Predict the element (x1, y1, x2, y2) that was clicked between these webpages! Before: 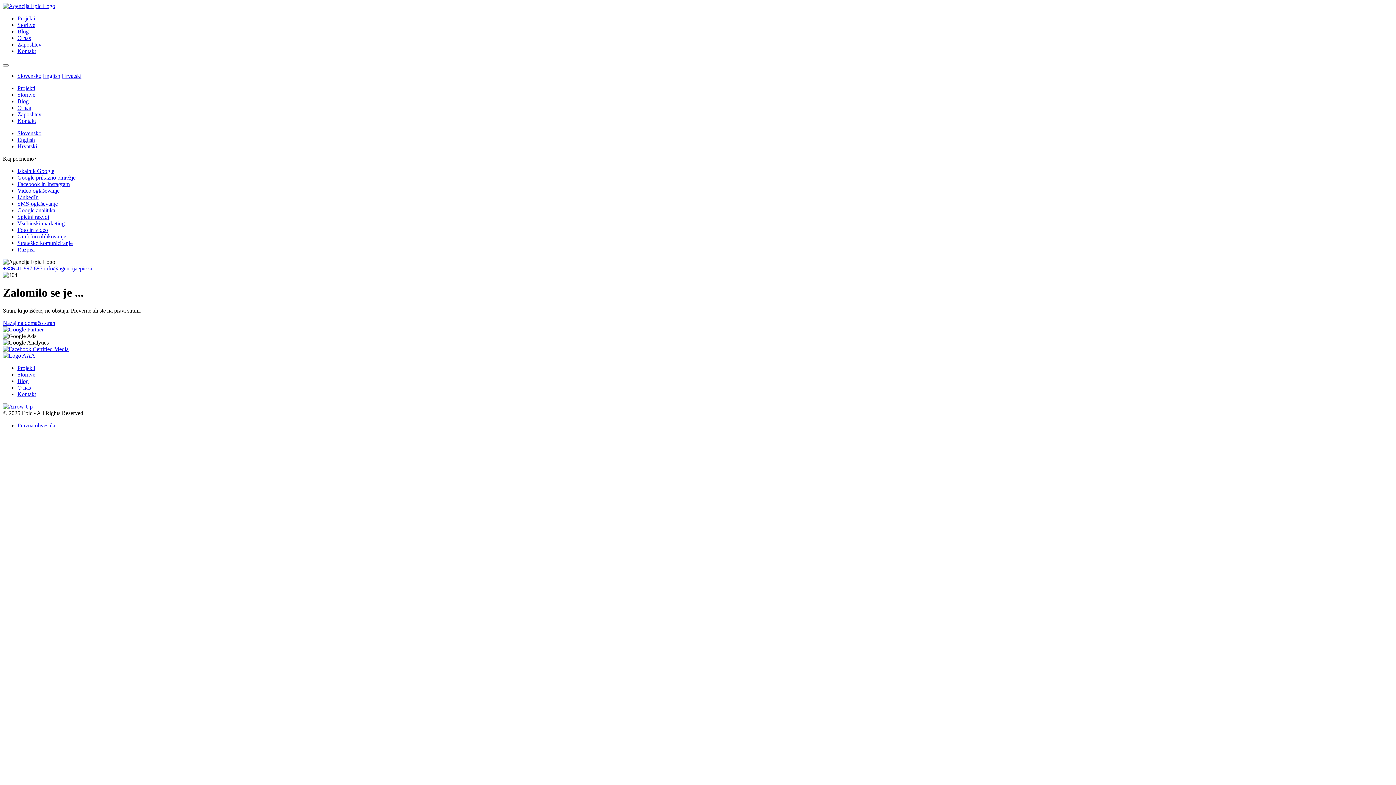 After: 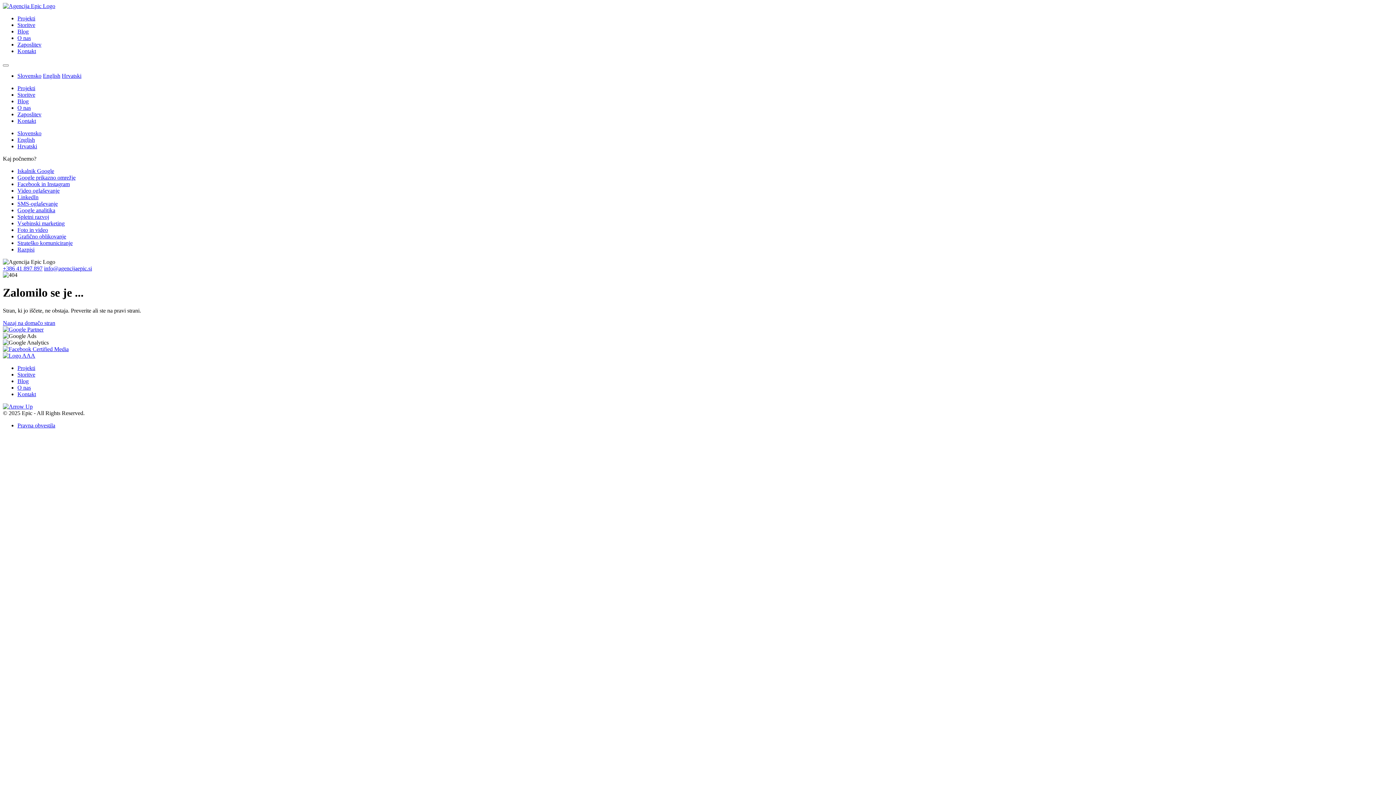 Action: label: English bbox: (17, 136, 34, 142)